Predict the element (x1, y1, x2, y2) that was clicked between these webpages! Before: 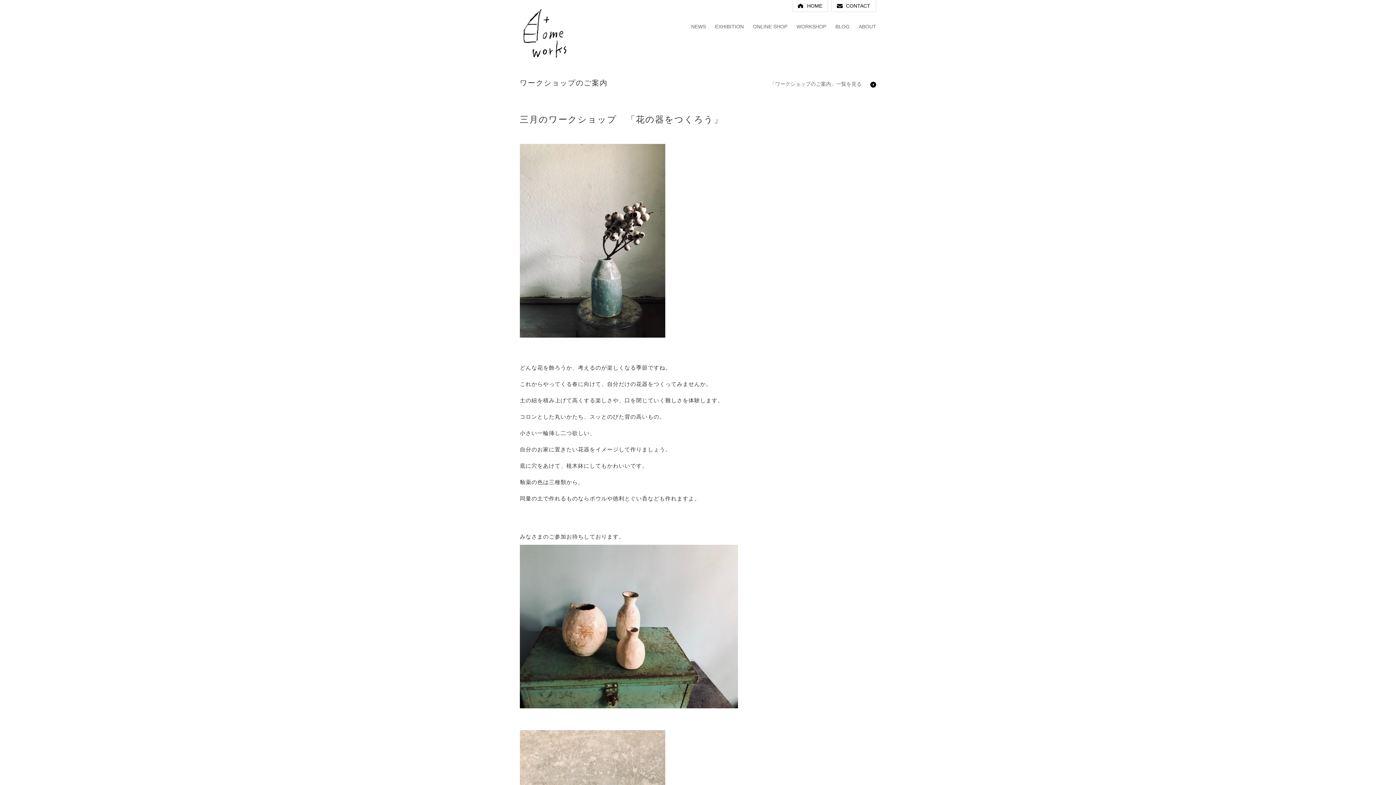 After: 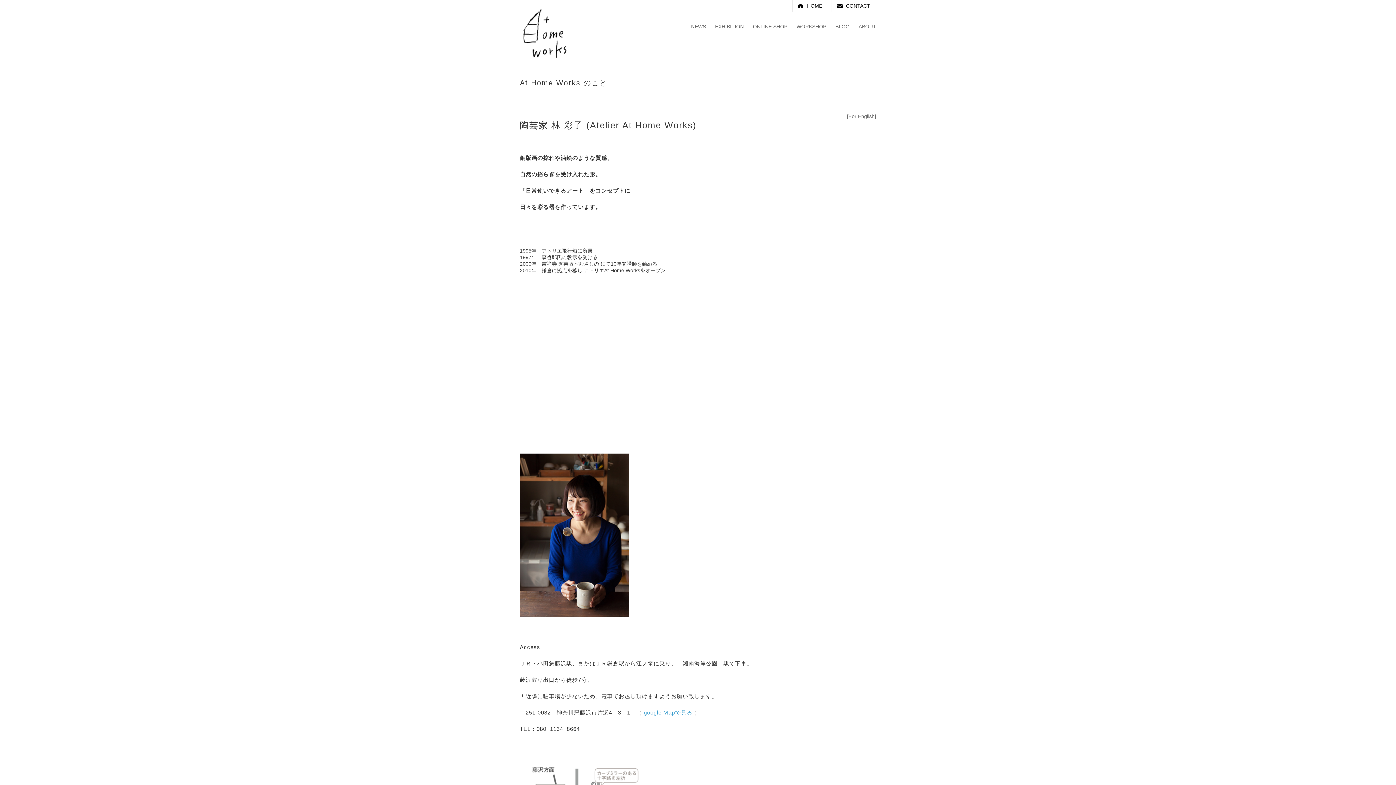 Action: bbox: (858, 23, 876, 29) label: ABOUT